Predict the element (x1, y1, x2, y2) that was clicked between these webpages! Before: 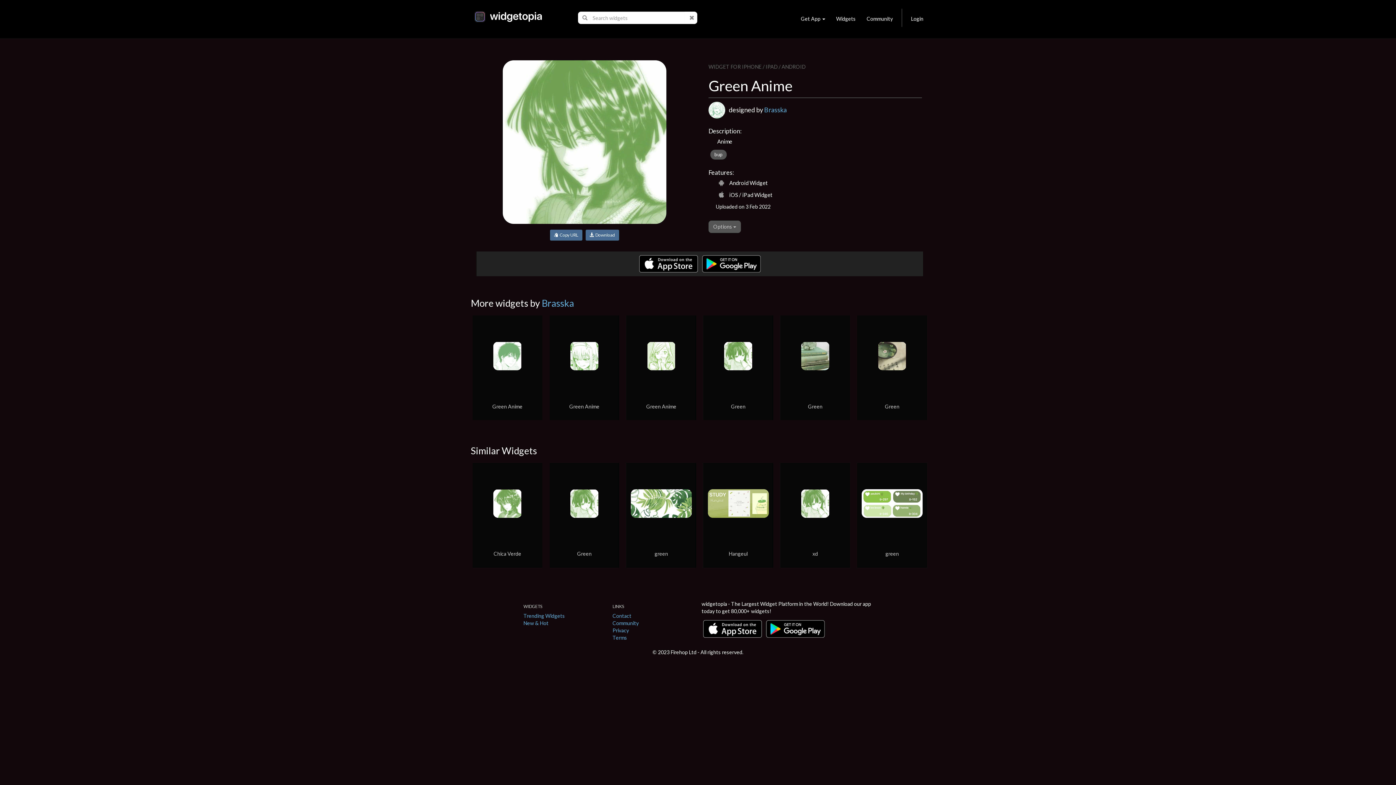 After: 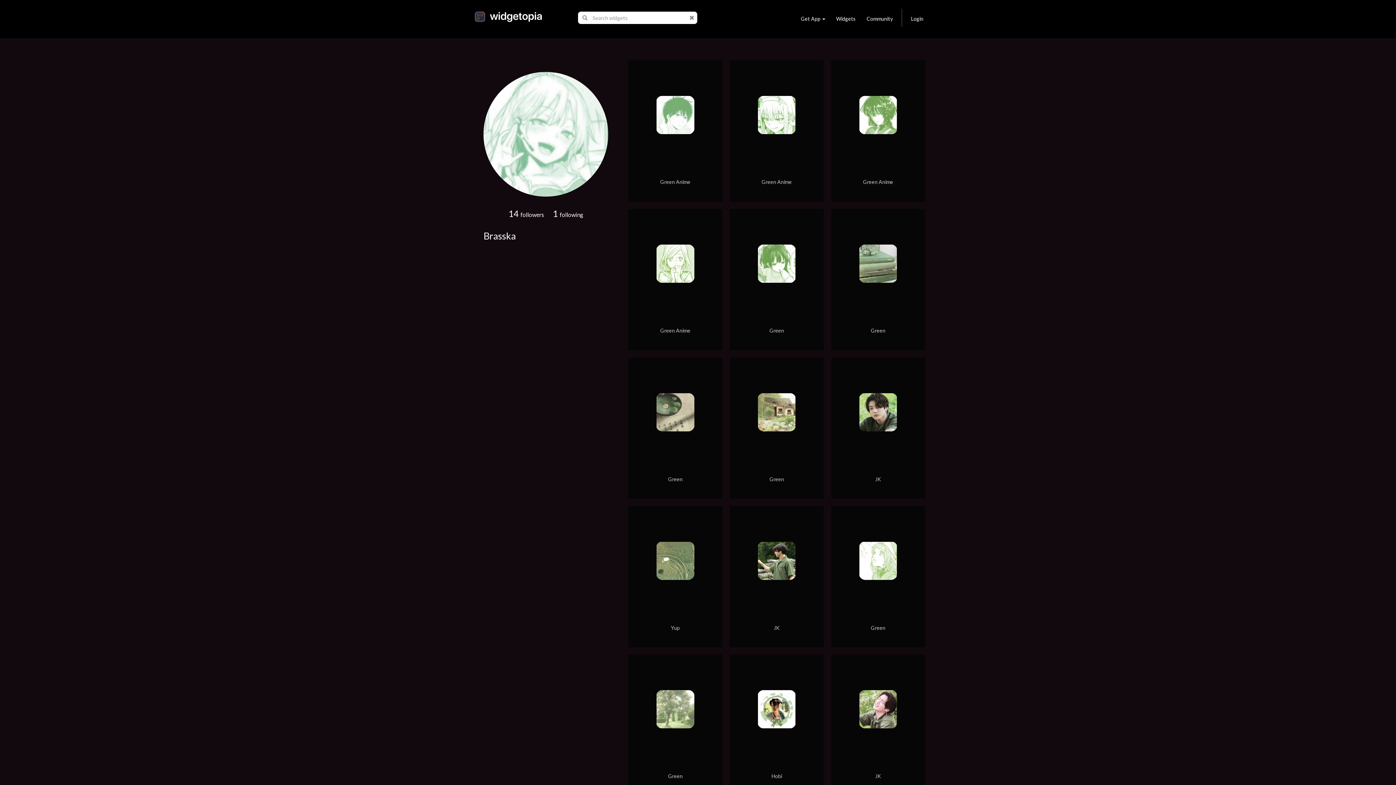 Action: bbox: (708, 106, 725, 112)